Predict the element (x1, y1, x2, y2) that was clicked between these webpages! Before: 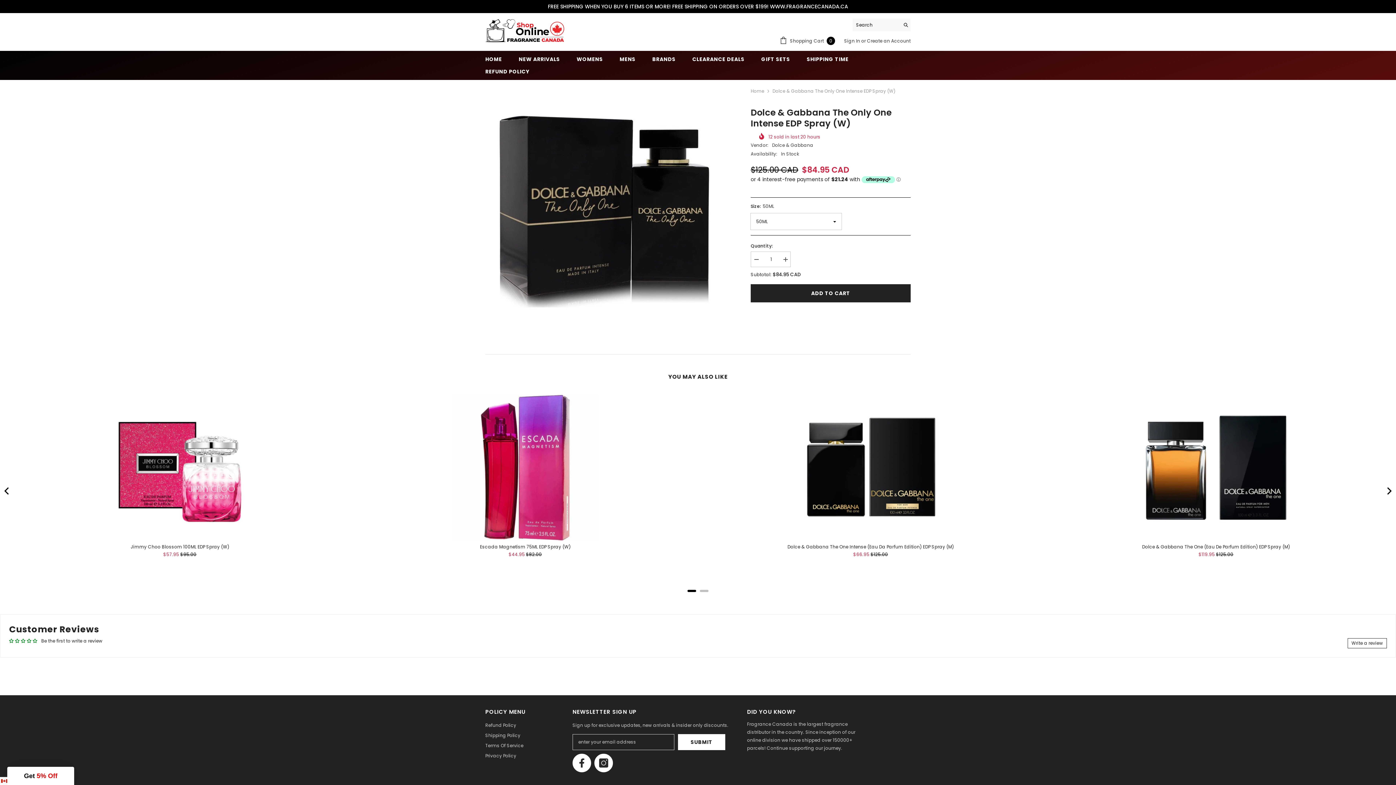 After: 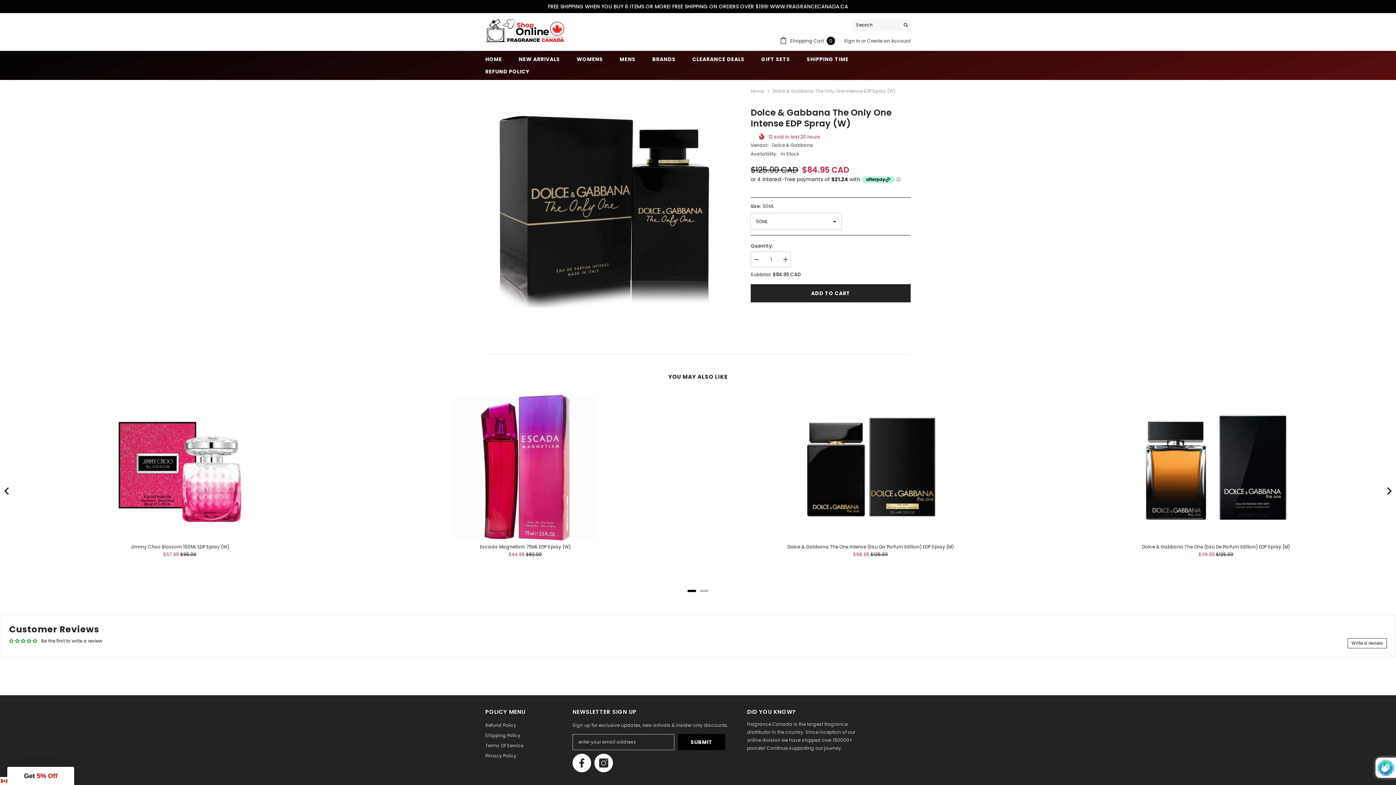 Action: label: Submit bbox: (678, 734, 725, 750)